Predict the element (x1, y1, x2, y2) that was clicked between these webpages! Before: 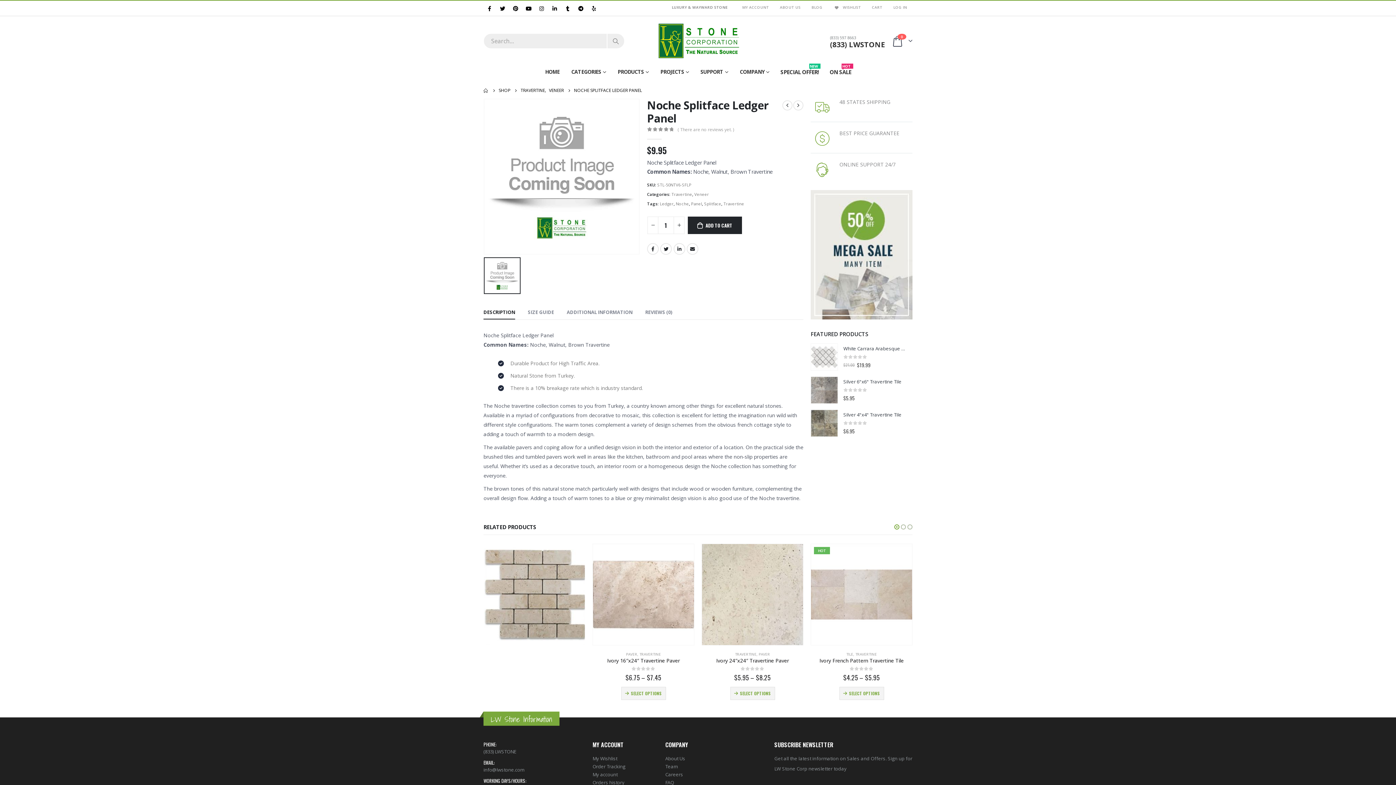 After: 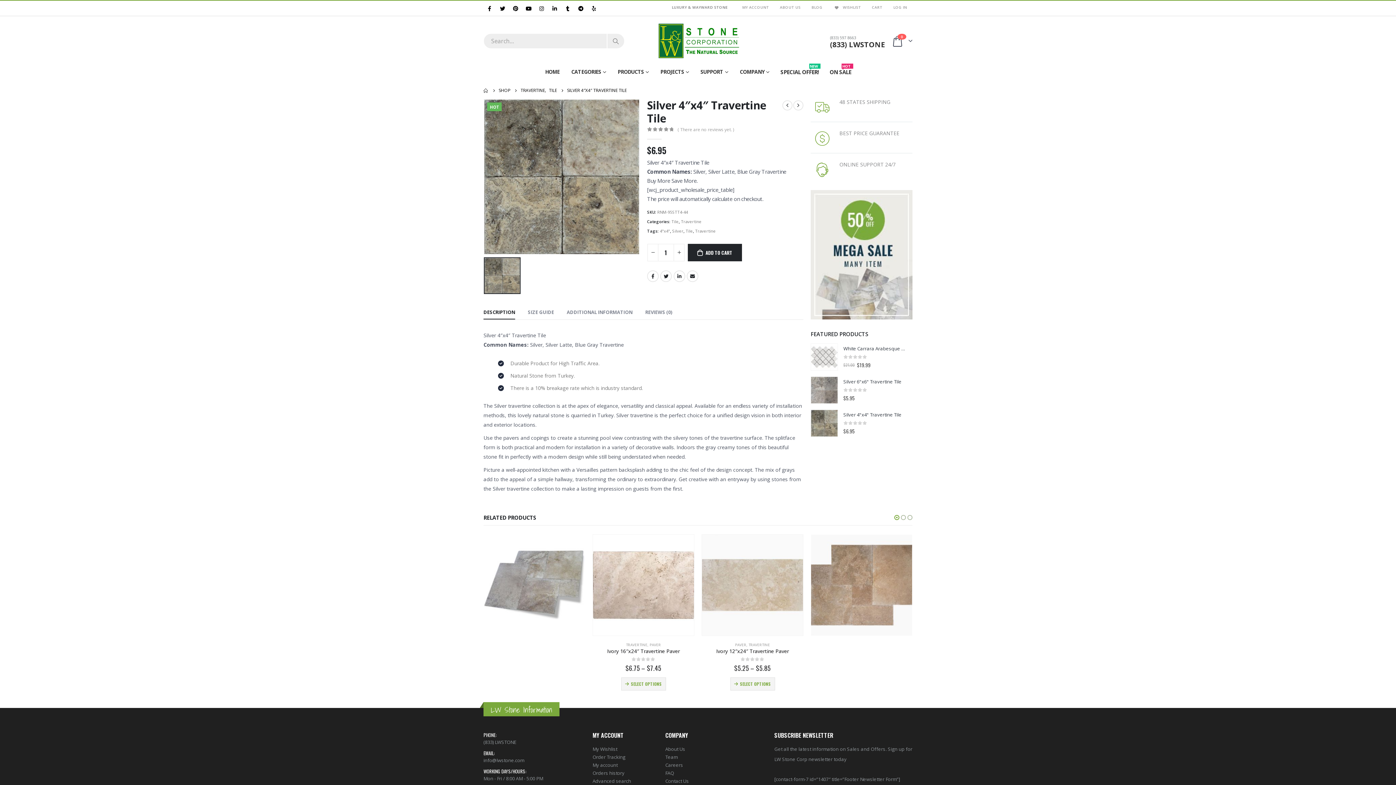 Action: bbox: (843, 411, 907, 418) label: Silver 4"x4" Travertine Tile